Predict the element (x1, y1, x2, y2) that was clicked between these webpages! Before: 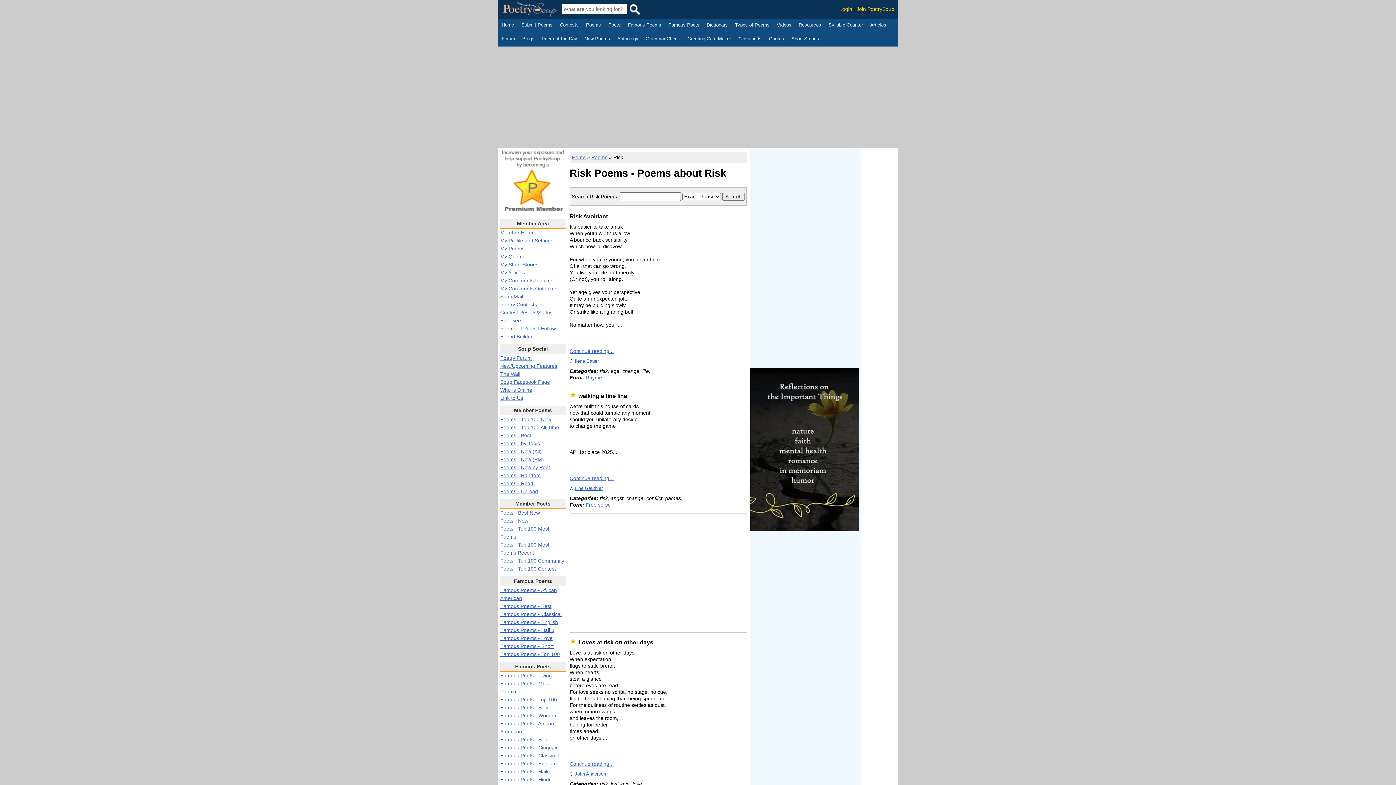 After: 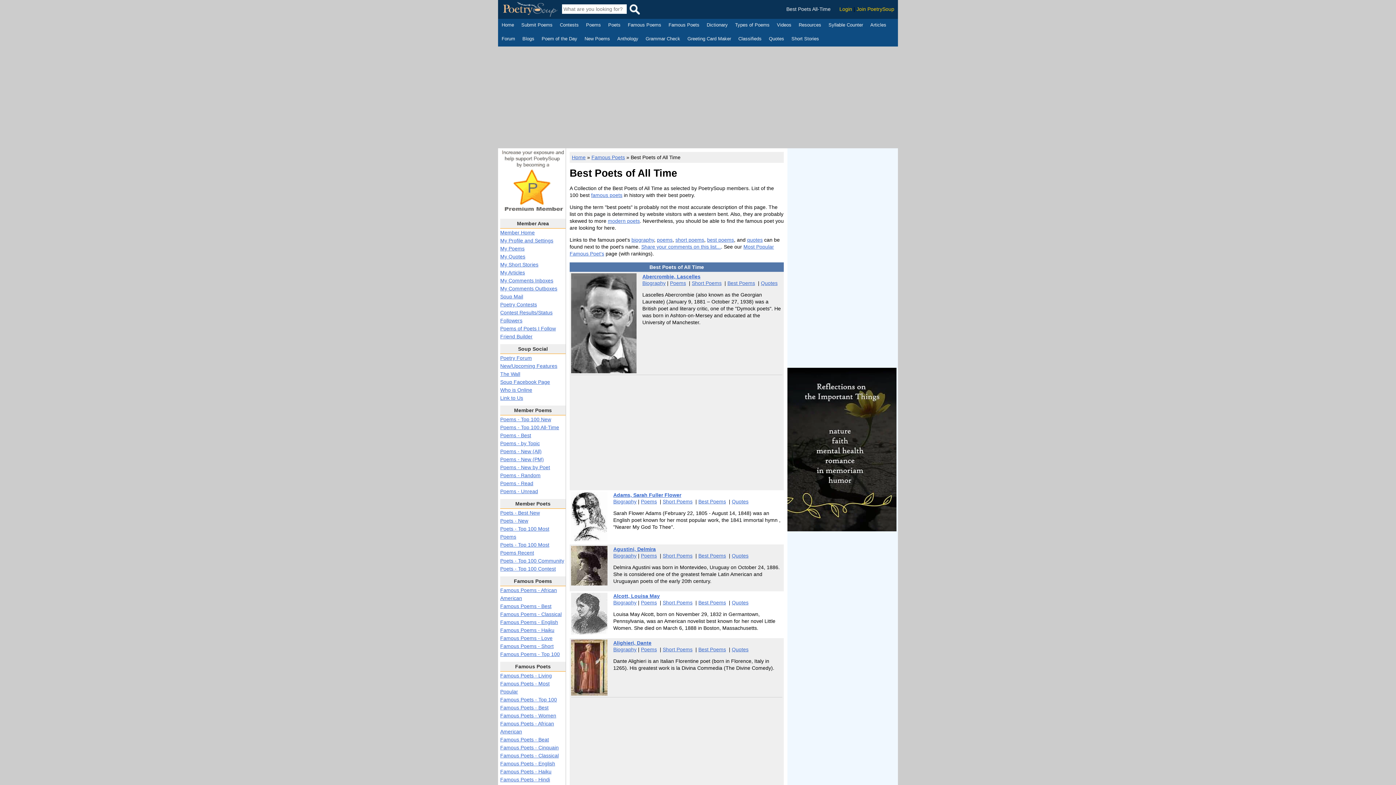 Action: bbox: (500, 705, 548, 710) label: Famous Poets - Best